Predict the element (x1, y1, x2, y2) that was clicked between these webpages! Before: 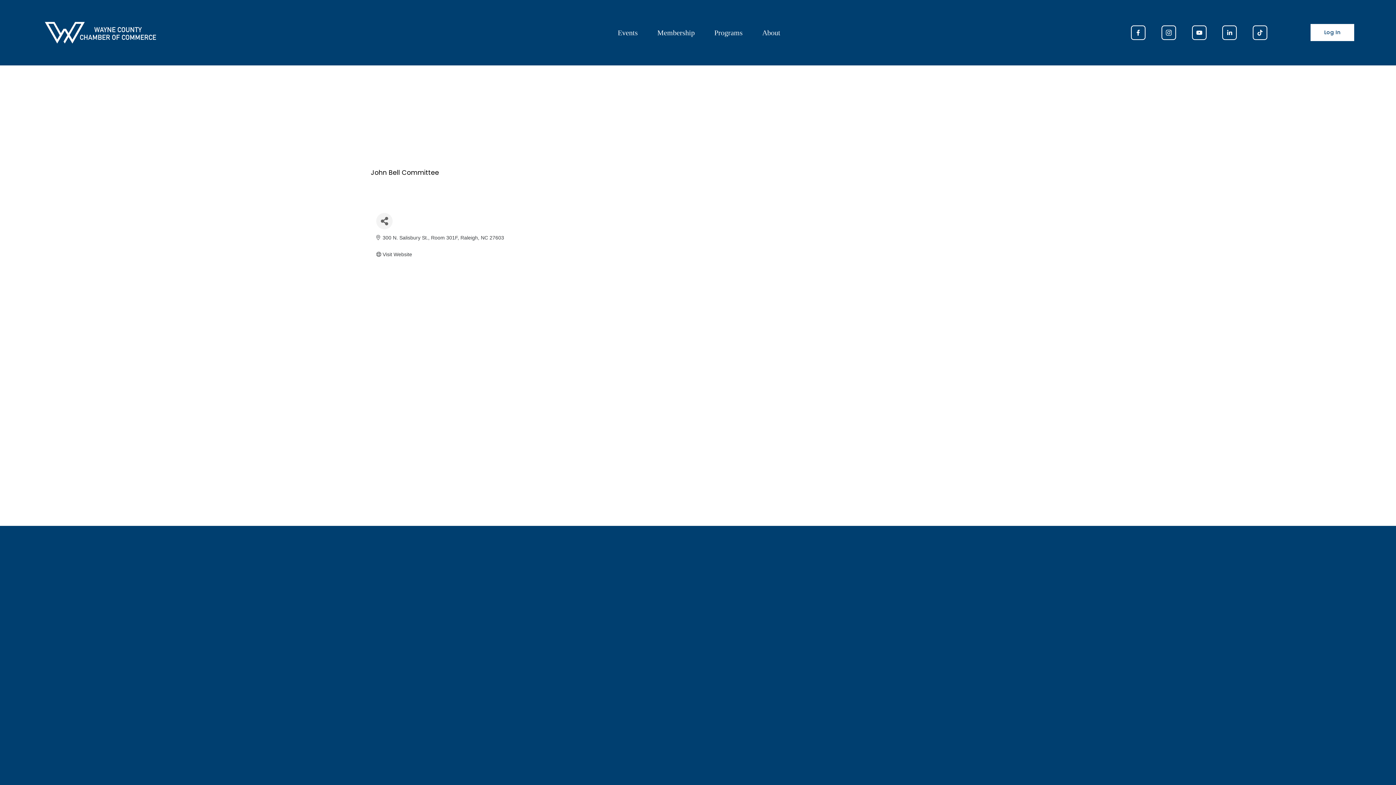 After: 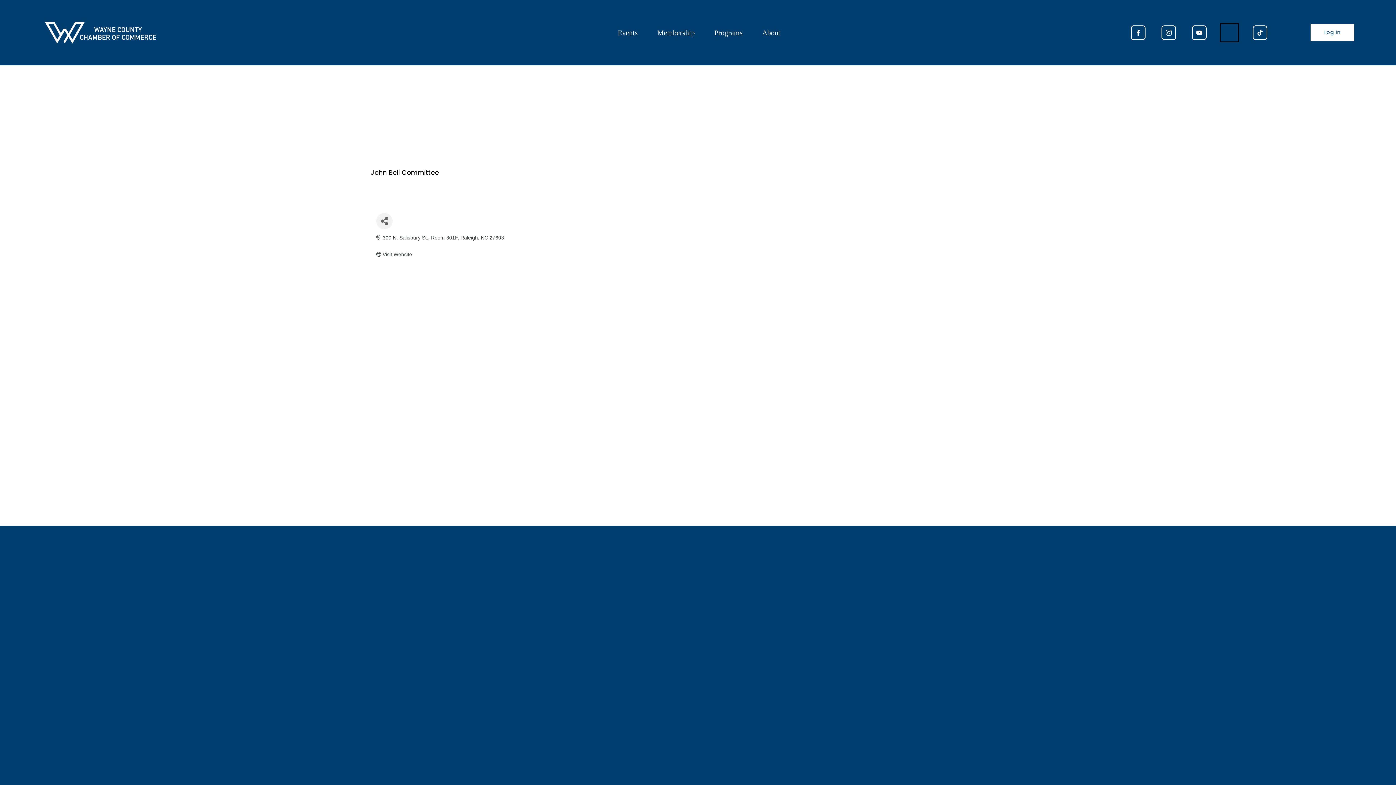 Action: label: LinkedIn bbox: (1222, 25, 1237, 39)